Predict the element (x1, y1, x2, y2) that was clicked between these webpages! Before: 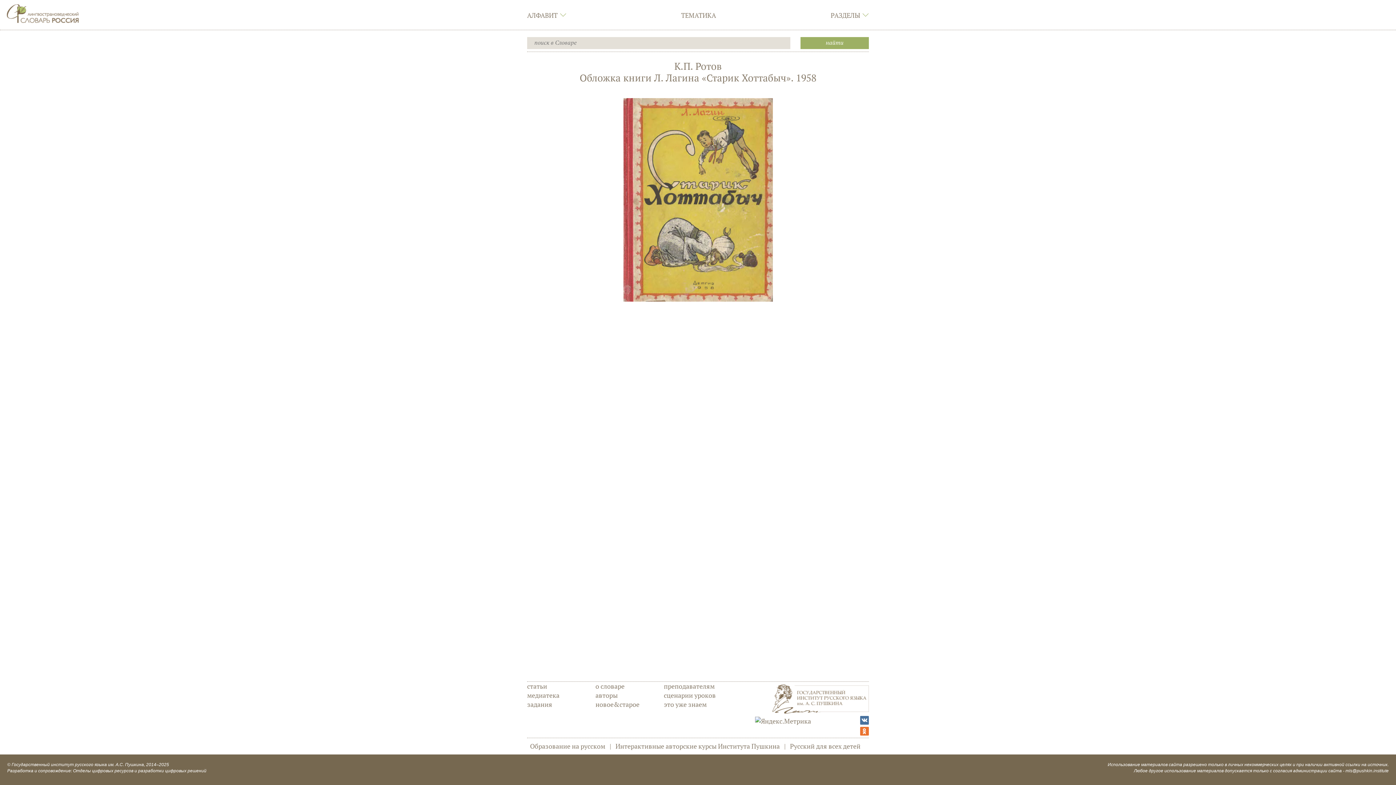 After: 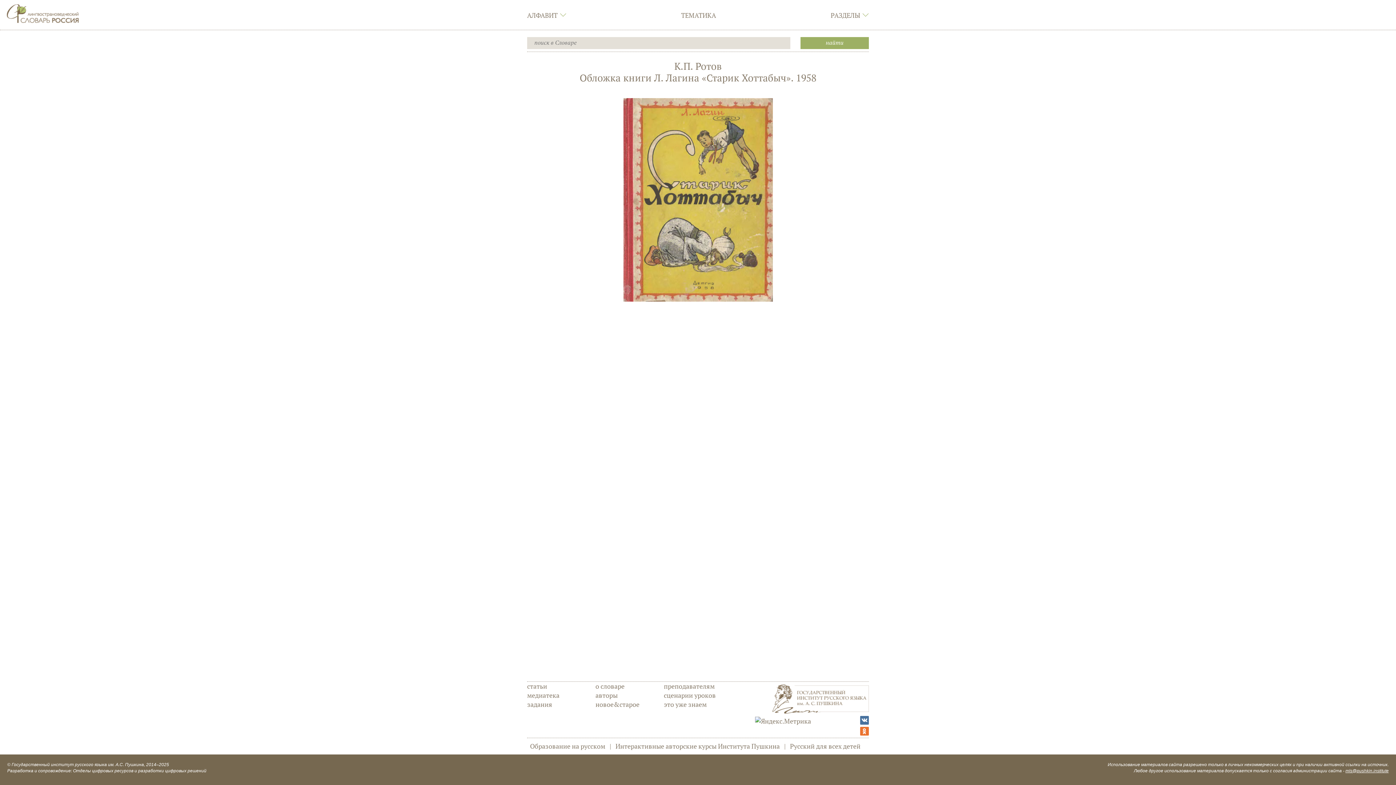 Action: bbox: (1345, 768, 1389, 773) label: mls@pushkin.institute